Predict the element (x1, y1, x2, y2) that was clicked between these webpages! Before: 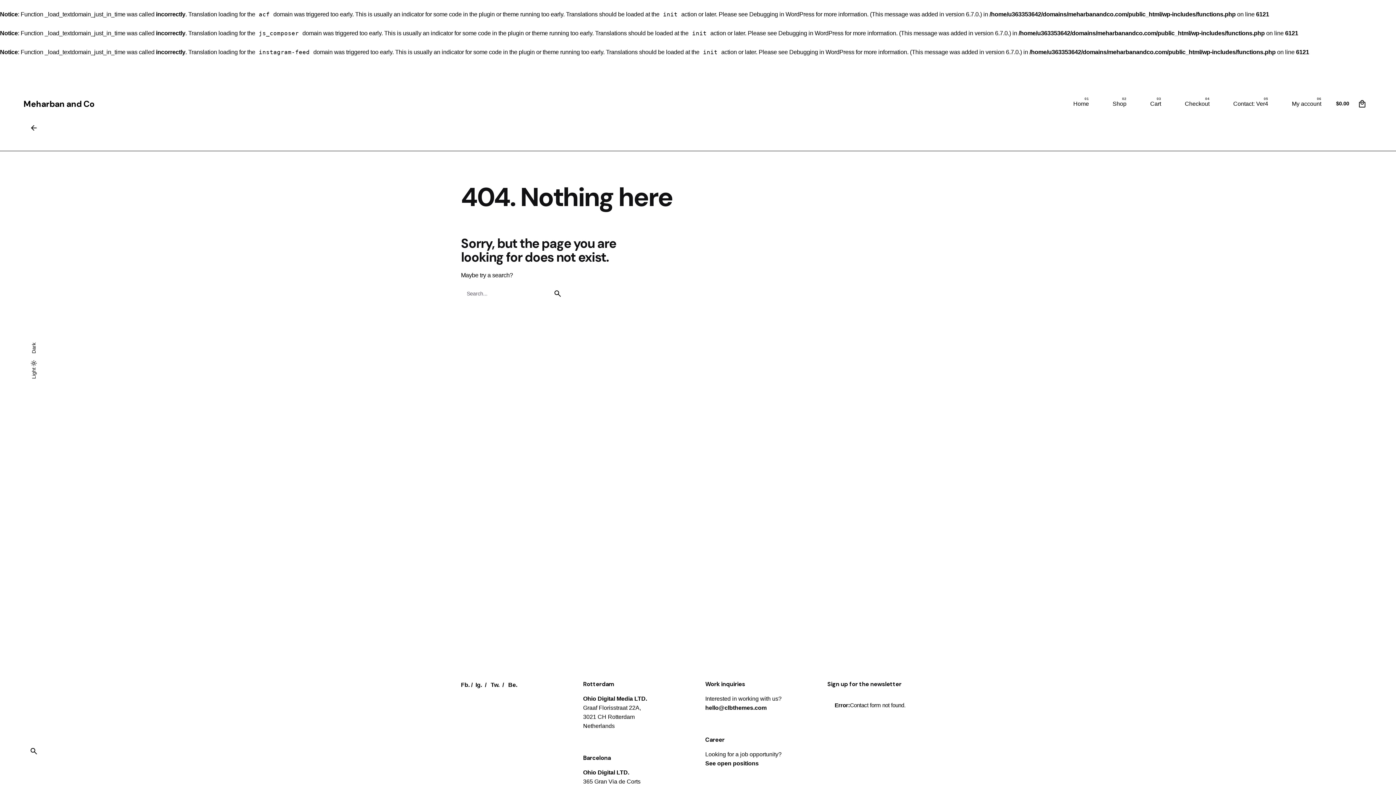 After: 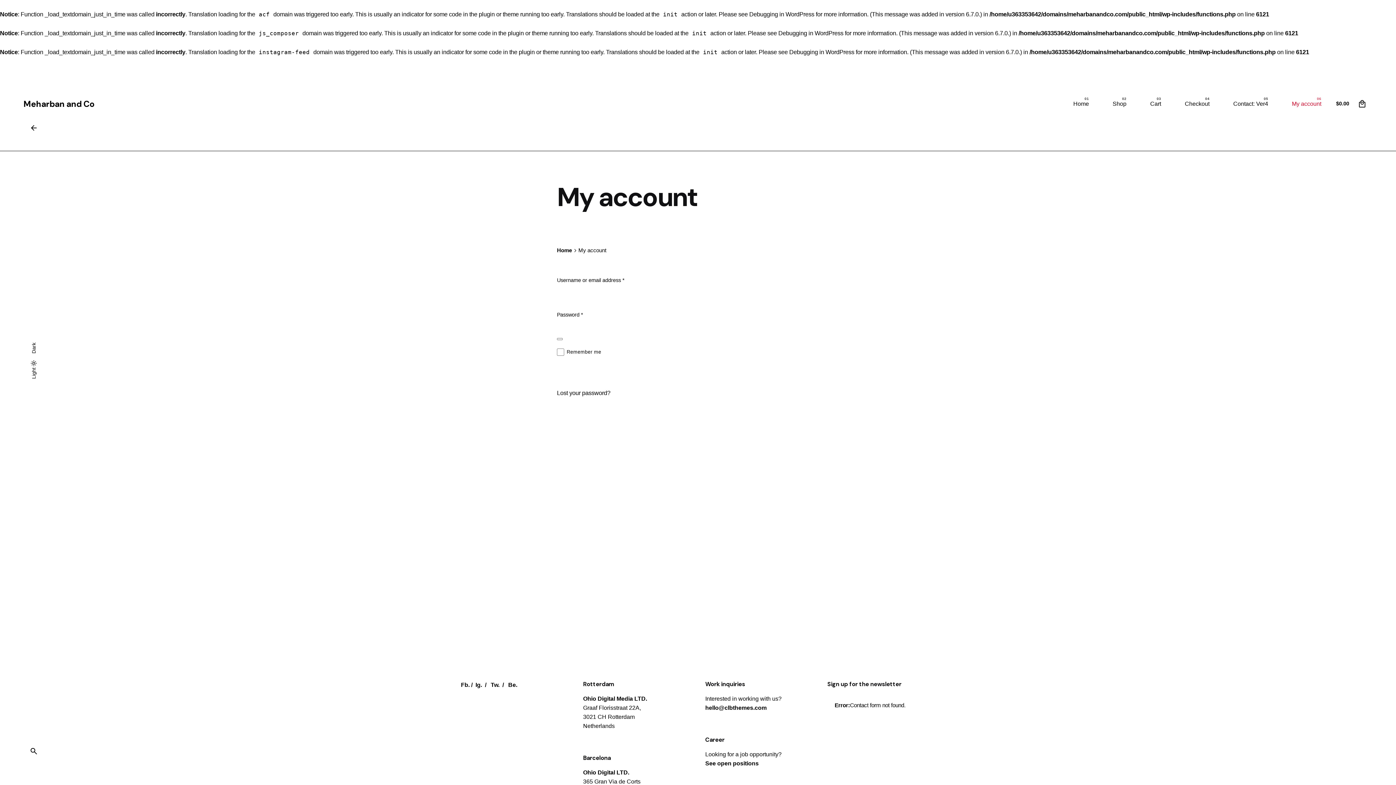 Action: label: My account bbox: (1280, 95, 1333, 111)